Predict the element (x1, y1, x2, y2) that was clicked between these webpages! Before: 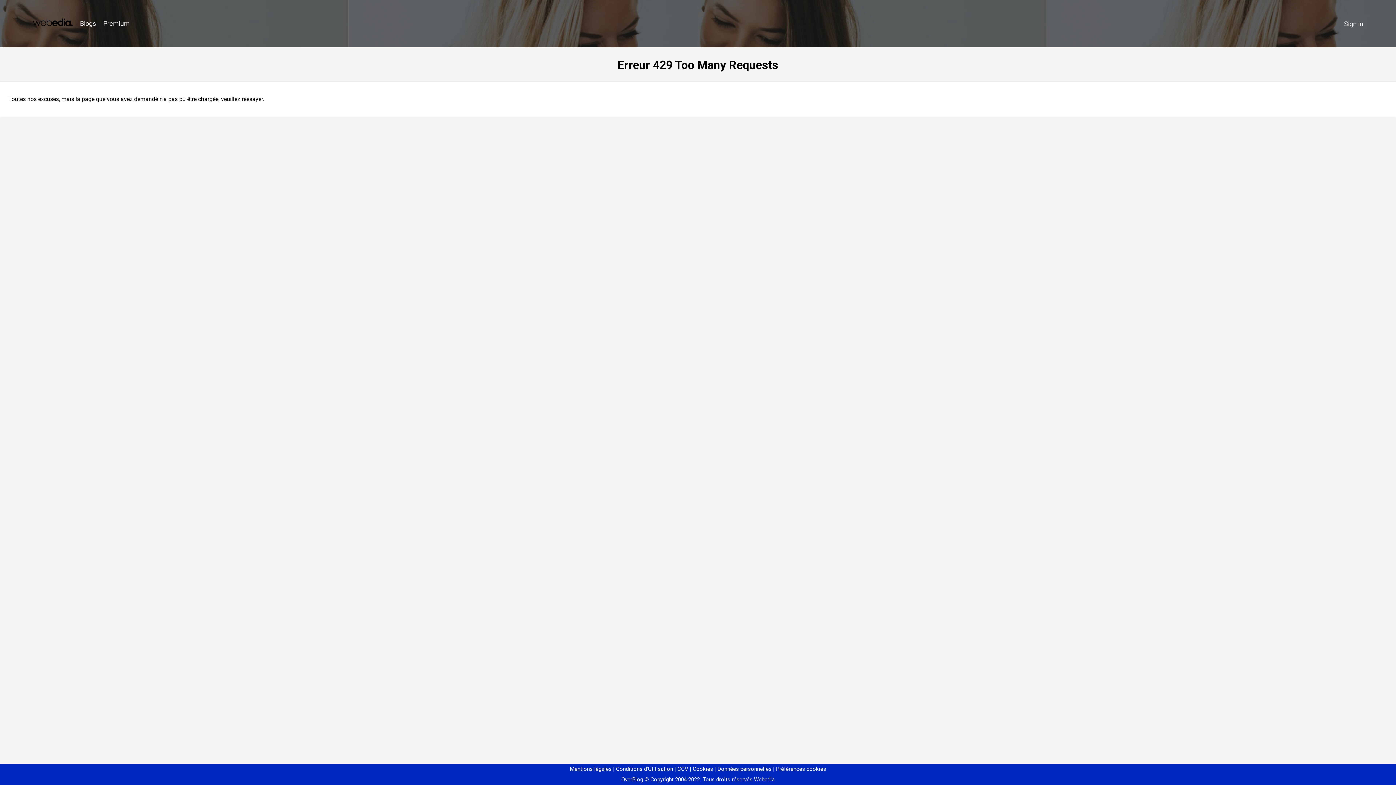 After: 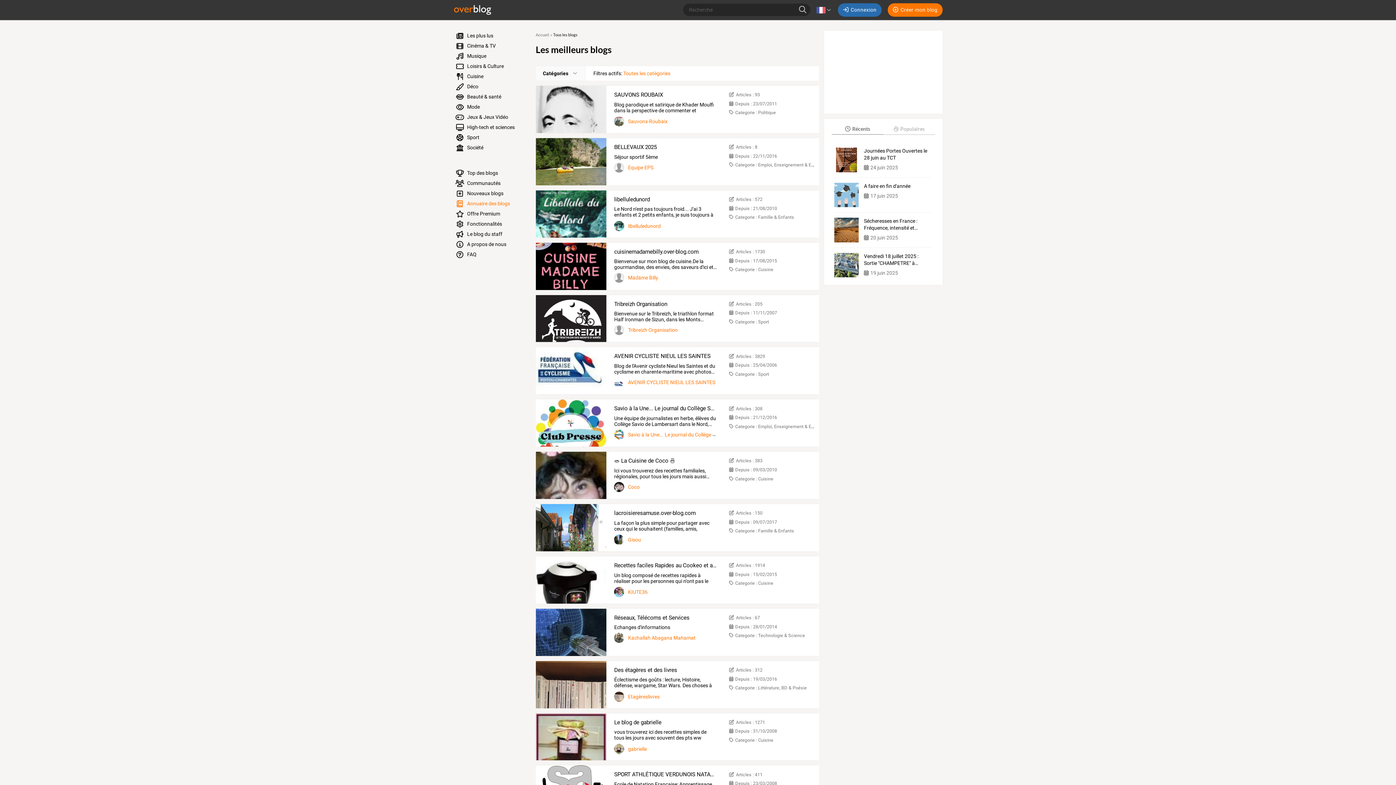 Action: label: Blogs bbox: (76, 16, 99, 31)